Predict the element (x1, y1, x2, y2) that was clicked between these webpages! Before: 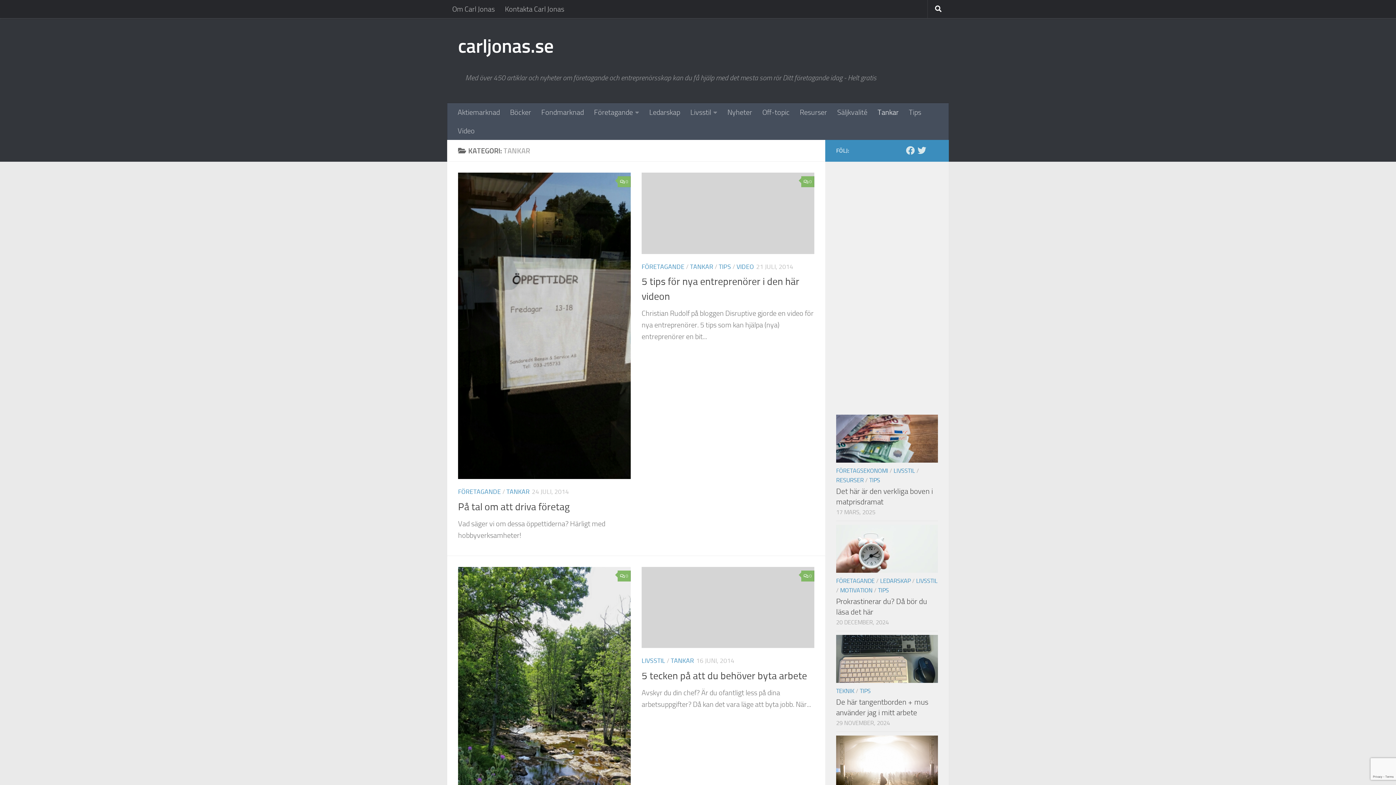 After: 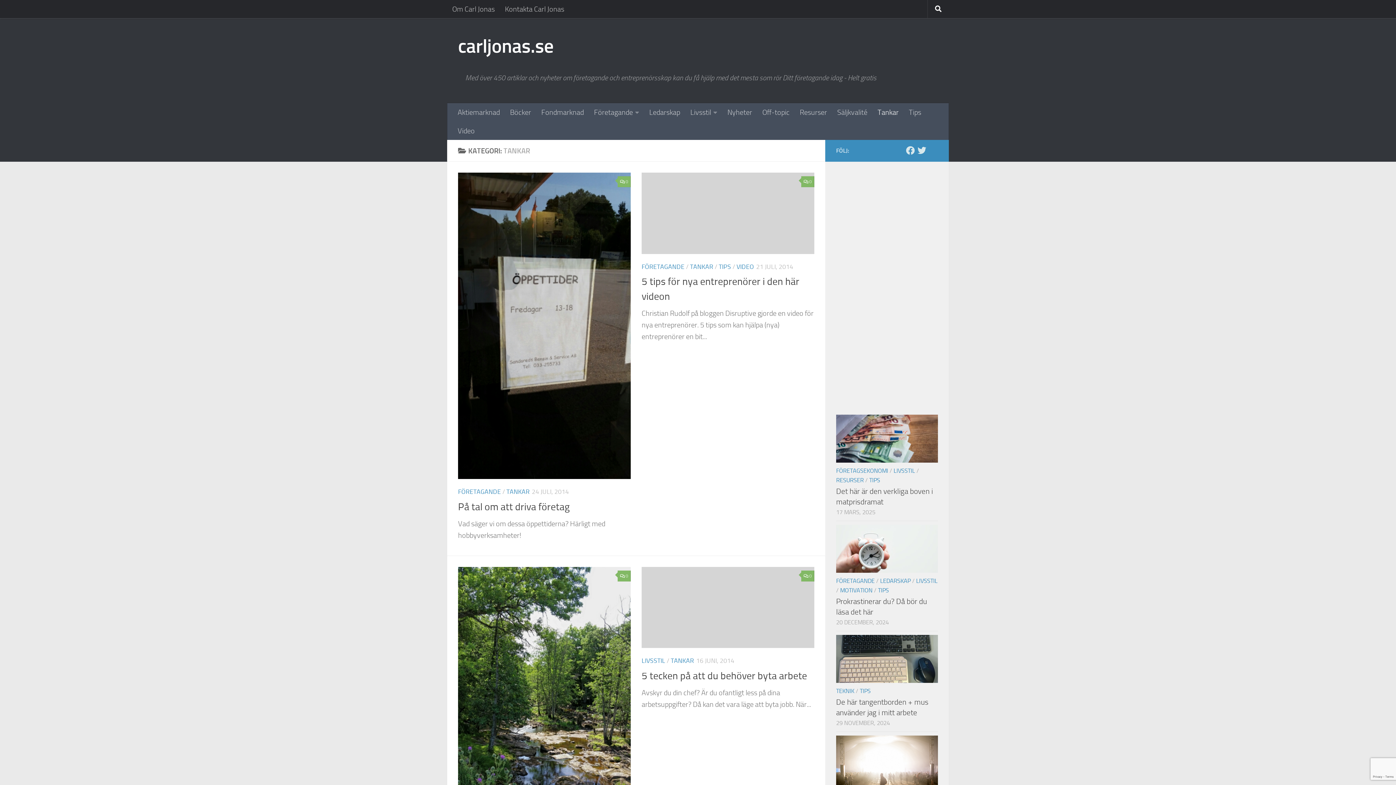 Action: bbox: (929, 148, 938, 153)